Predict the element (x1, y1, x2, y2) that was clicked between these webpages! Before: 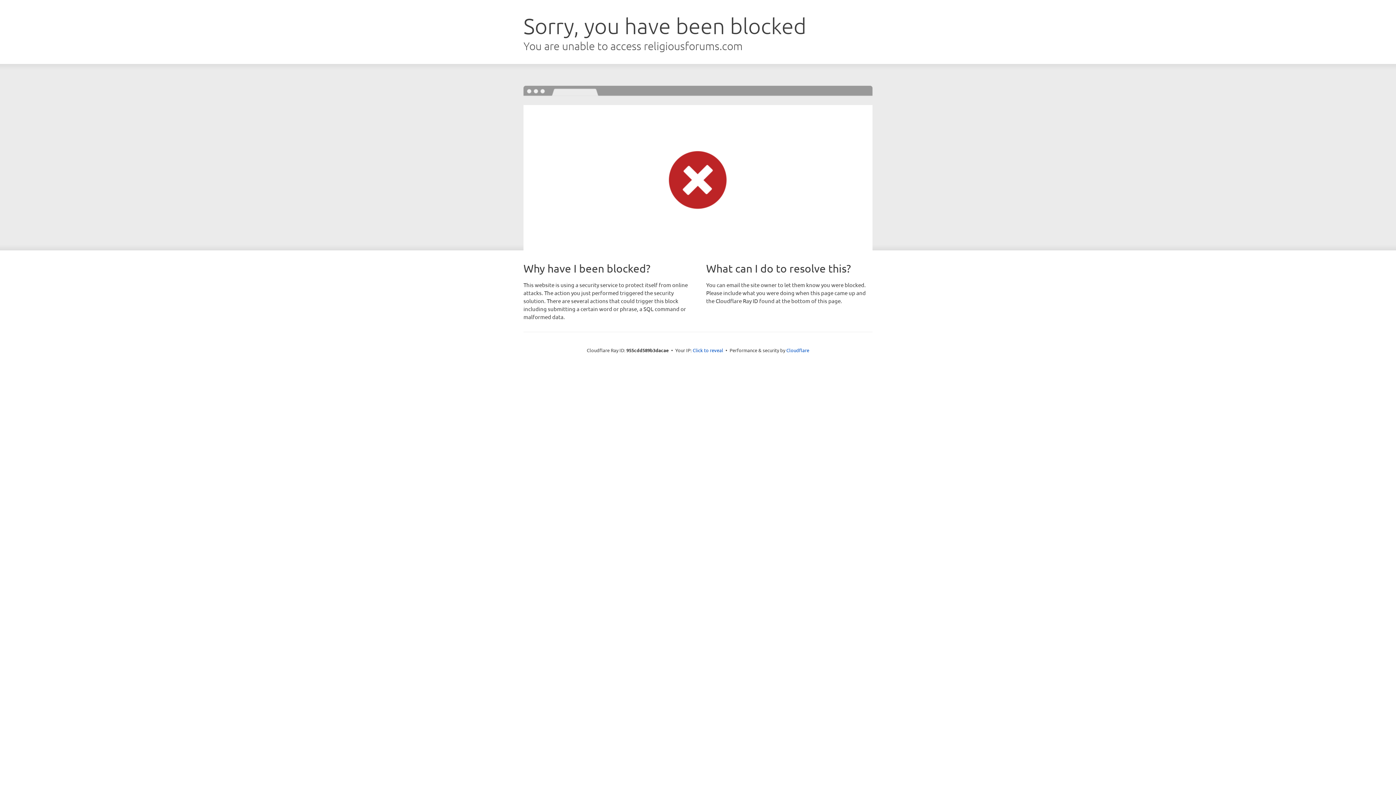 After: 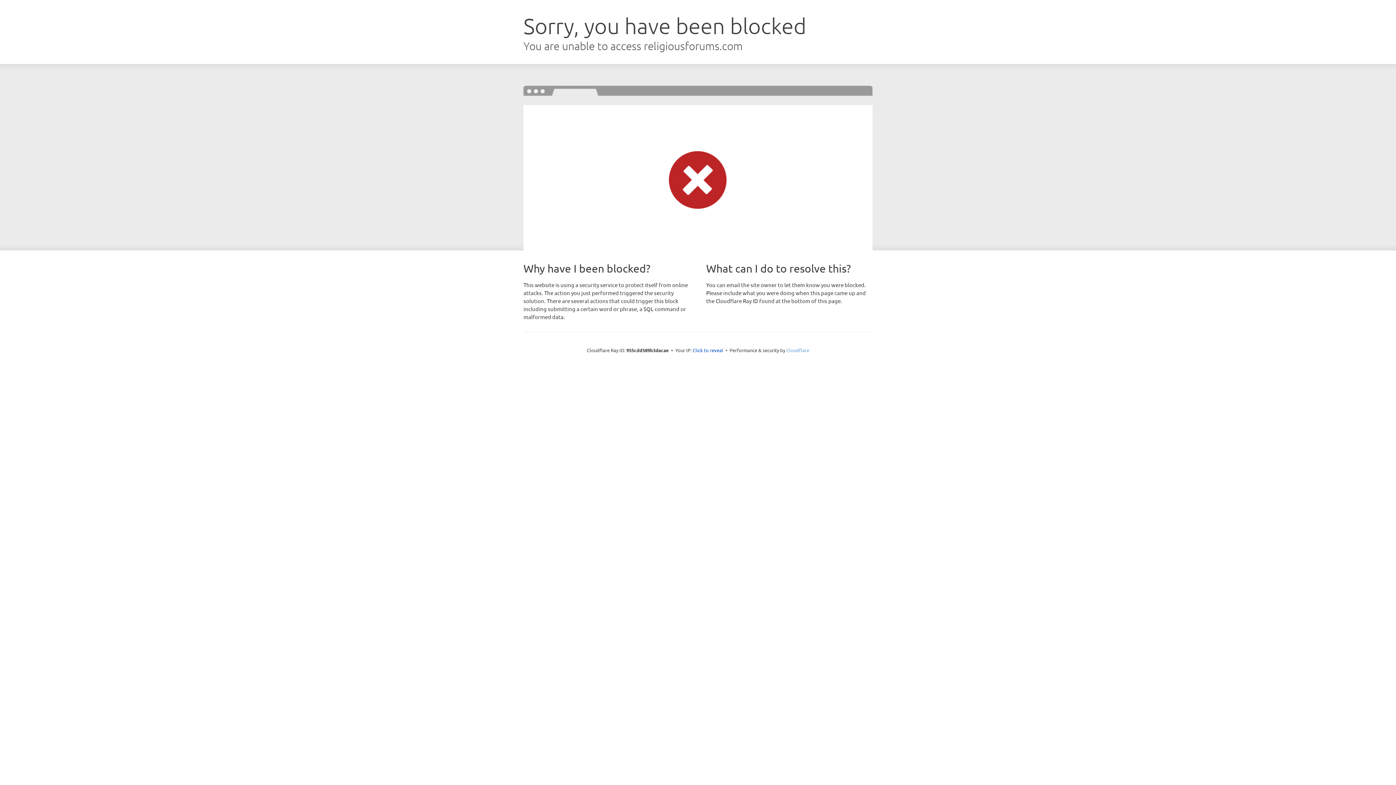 Action: label: Cloudflare bbox: (786, 347, 809, 353)